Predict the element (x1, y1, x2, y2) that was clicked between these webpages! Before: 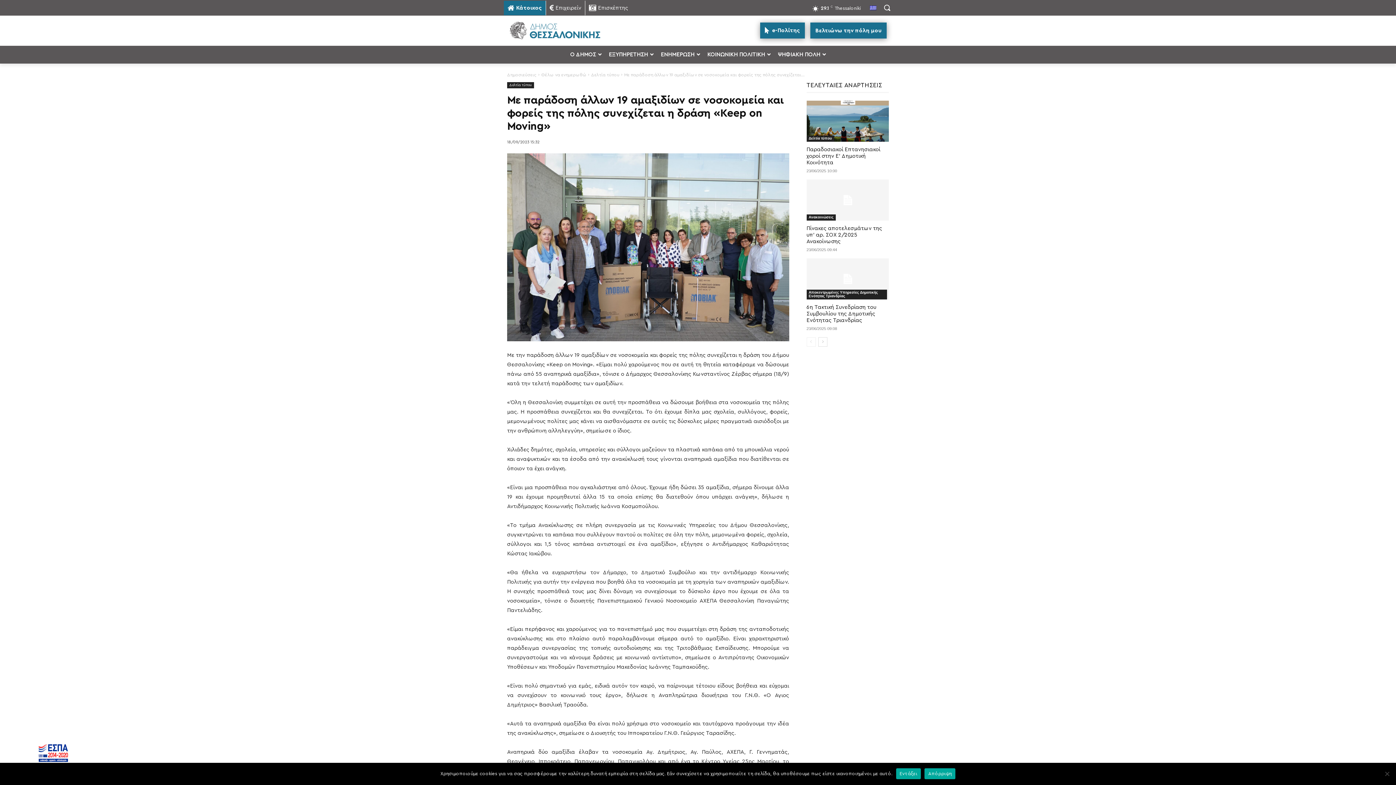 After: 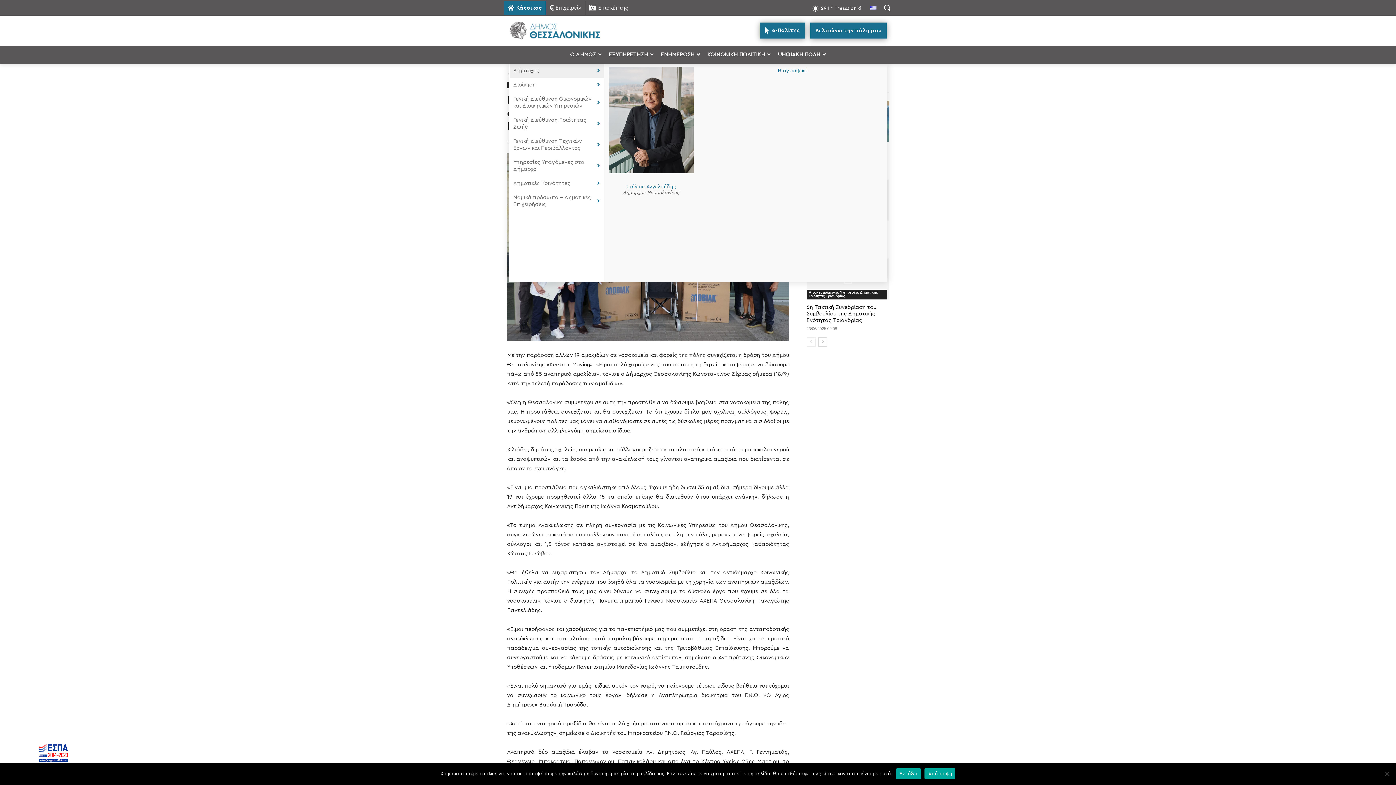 Action: label: Ο ΔΗΜΟΣ bbox: (566, 45, 605, 63)